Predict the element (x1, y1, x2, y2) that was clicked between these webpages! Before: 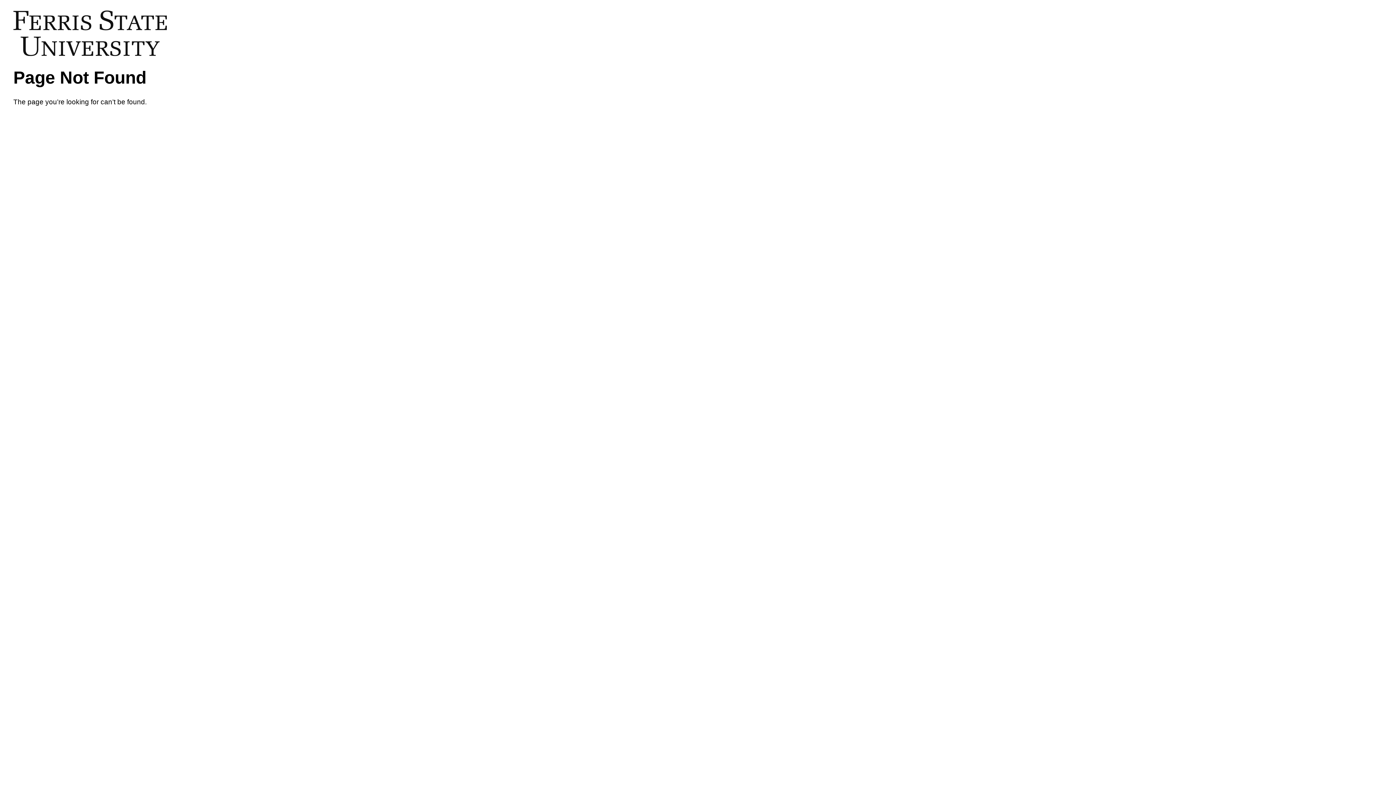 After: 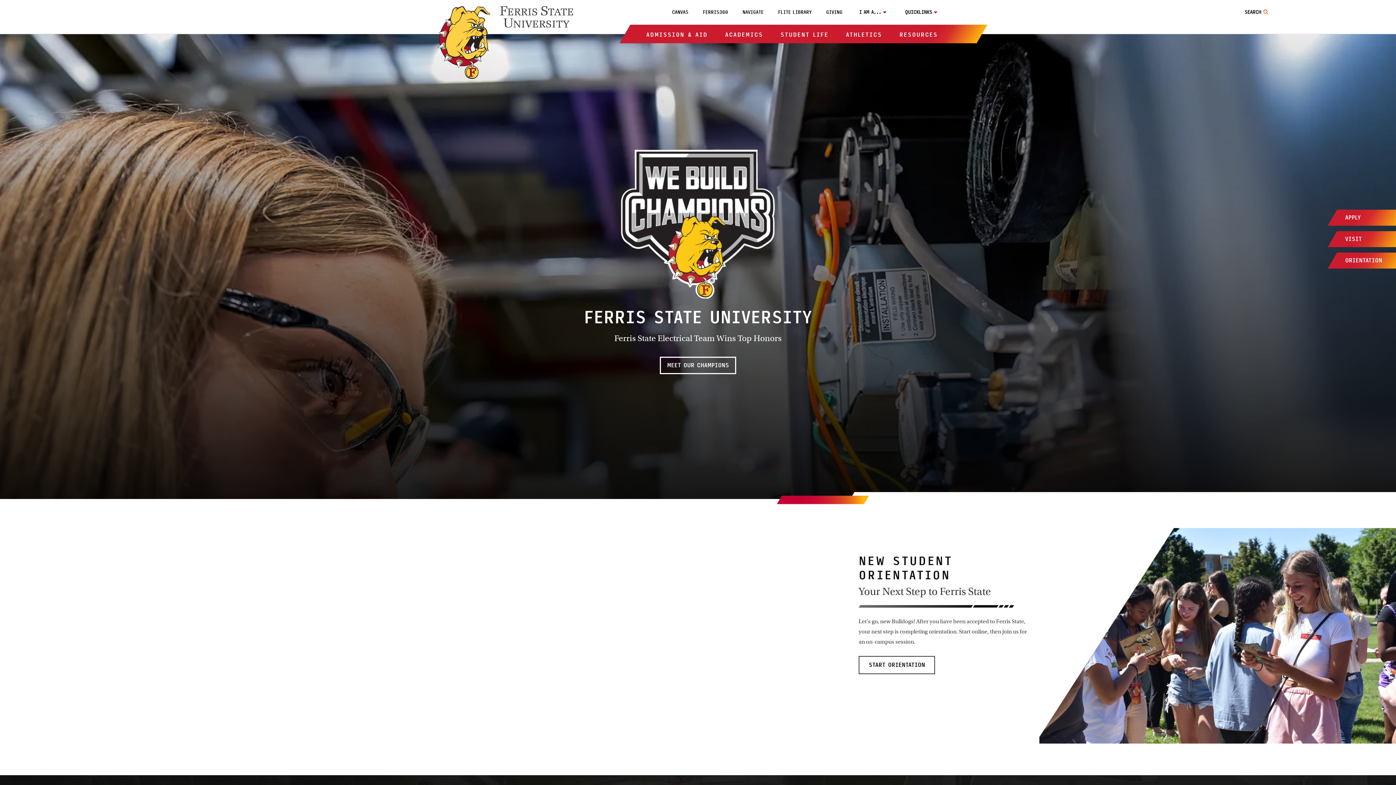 Action: bbox: (13, 10, 173, 58)